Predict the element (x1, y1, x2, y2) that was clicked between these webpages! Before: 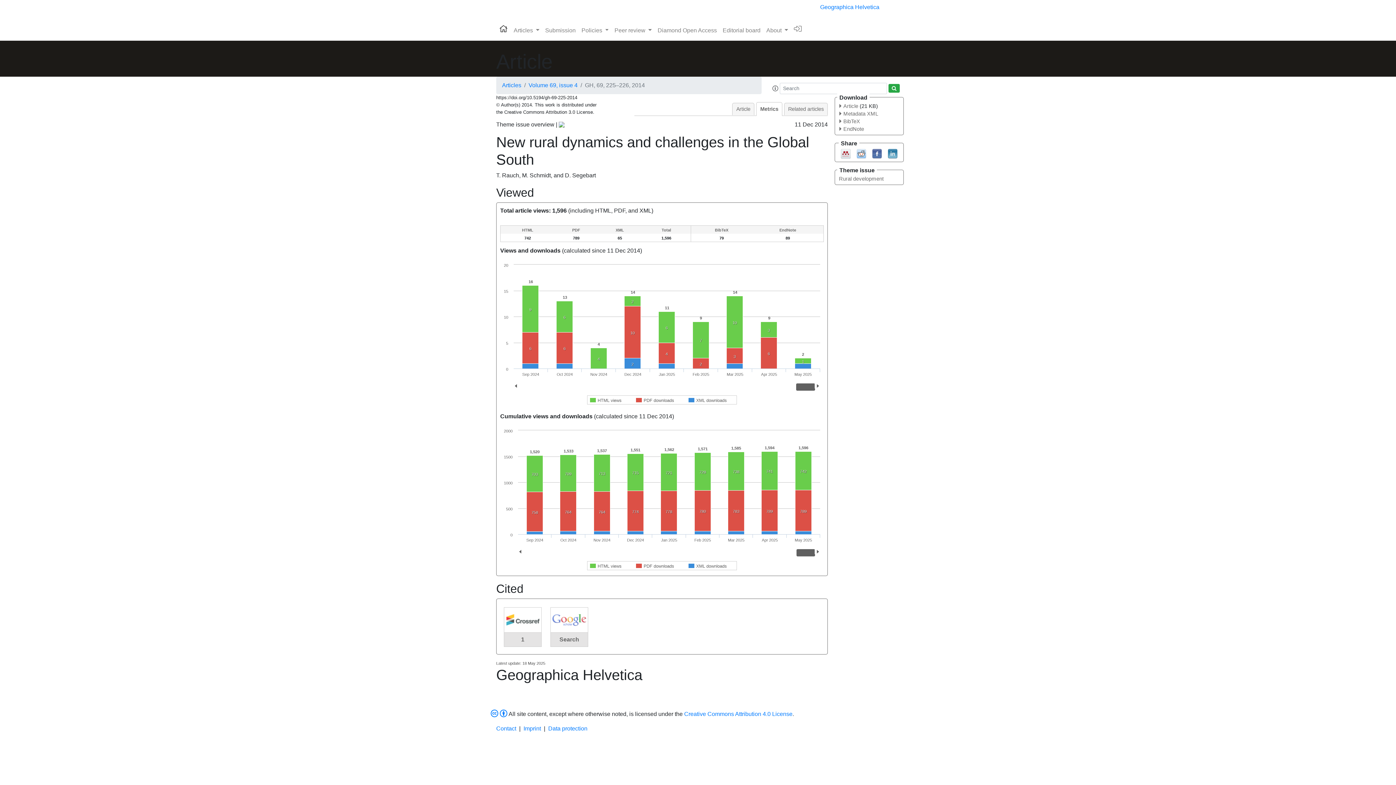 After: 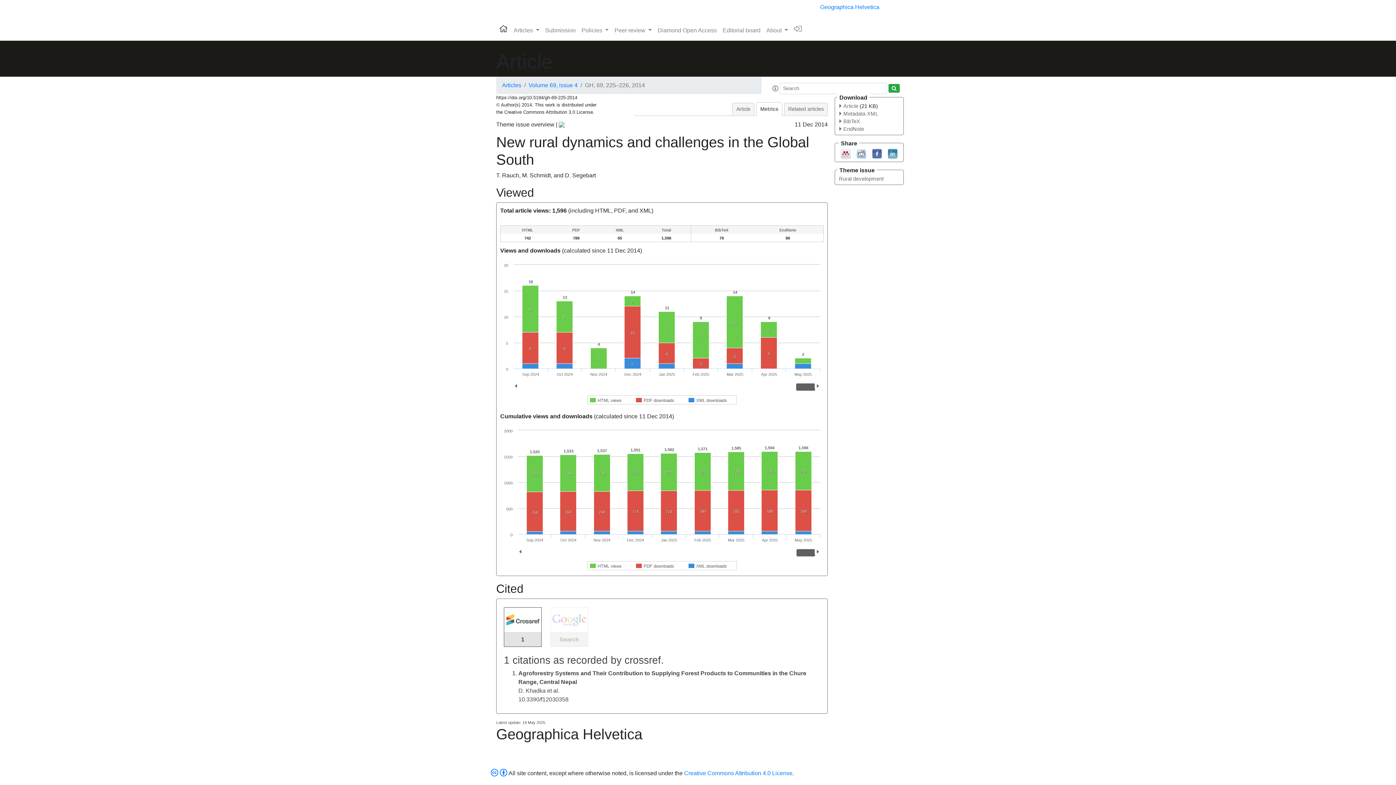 Action: label: 1 bbox: (521, 636, 524, 642)